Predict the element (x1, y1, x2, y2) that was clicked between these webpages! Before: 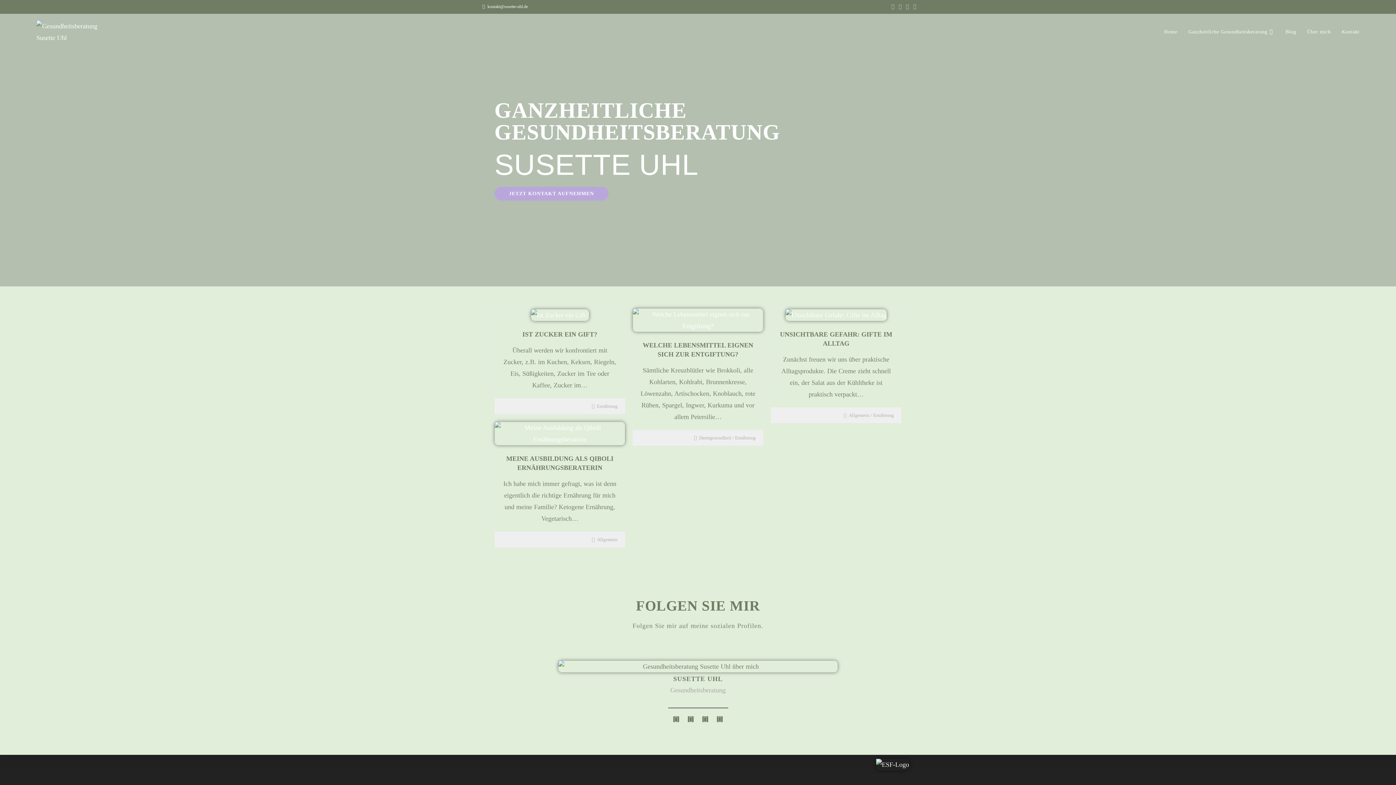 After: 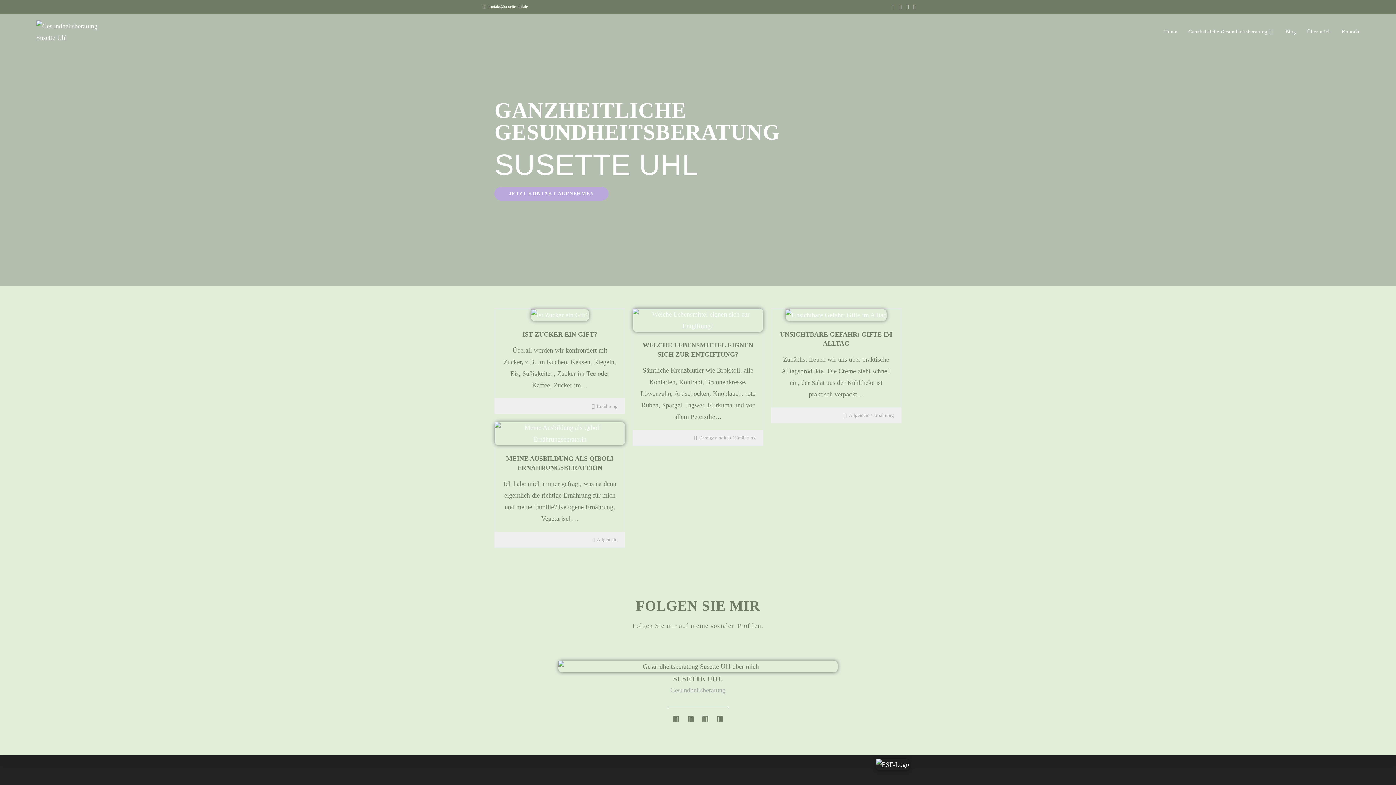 Action: bbox: (702, 716, 708, 722) label: Linkedin